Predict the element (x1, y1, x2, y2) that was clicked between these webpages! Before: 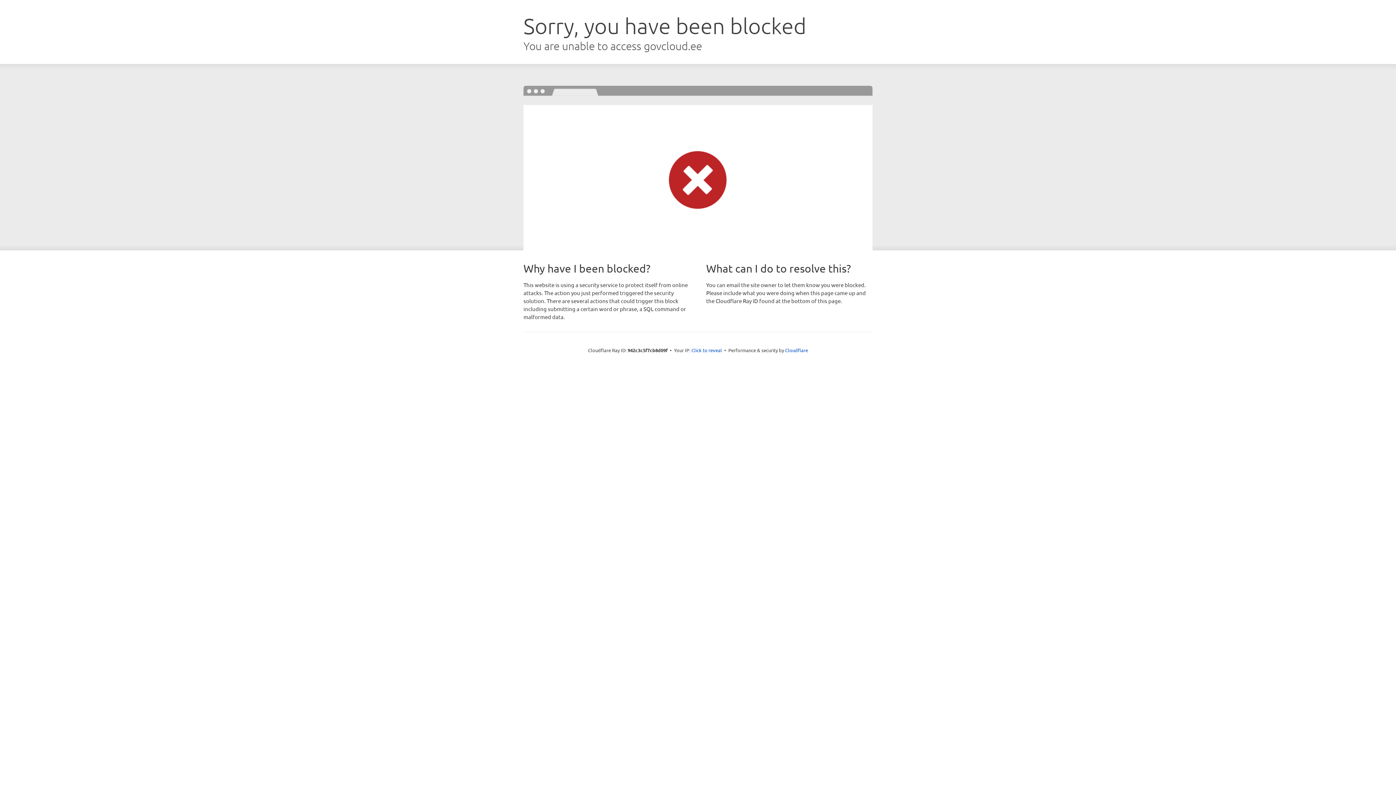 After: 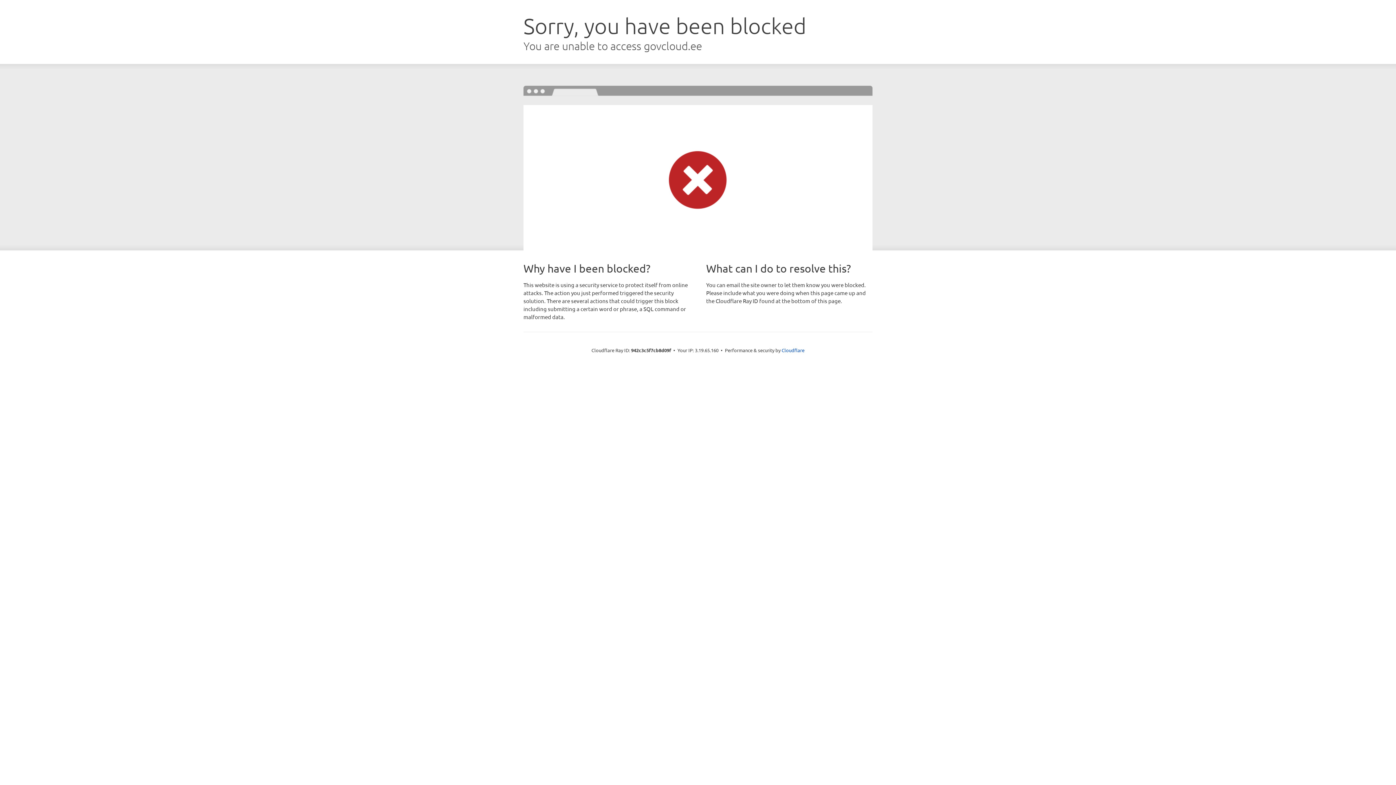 Action: label: Click to reveal bbox: (691, 346, 722, 353)